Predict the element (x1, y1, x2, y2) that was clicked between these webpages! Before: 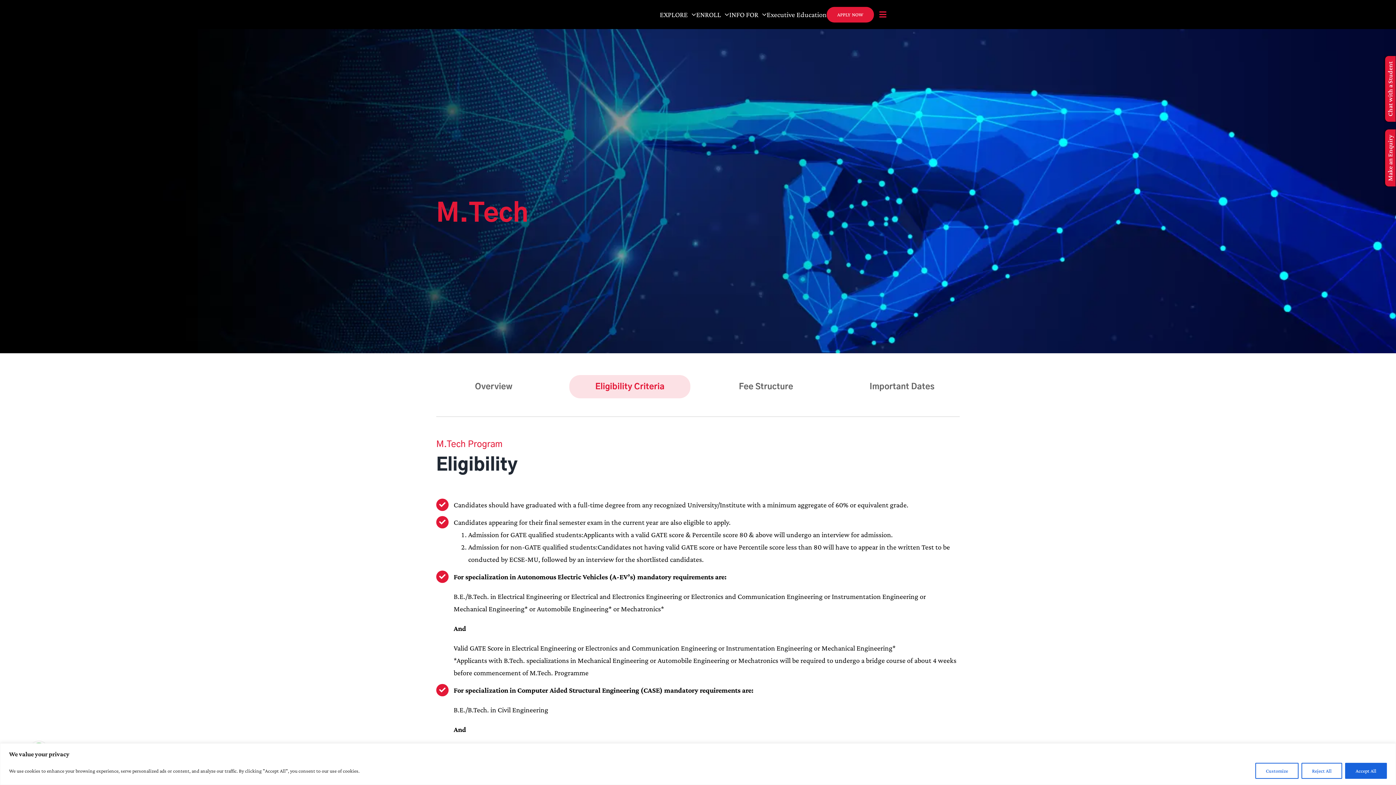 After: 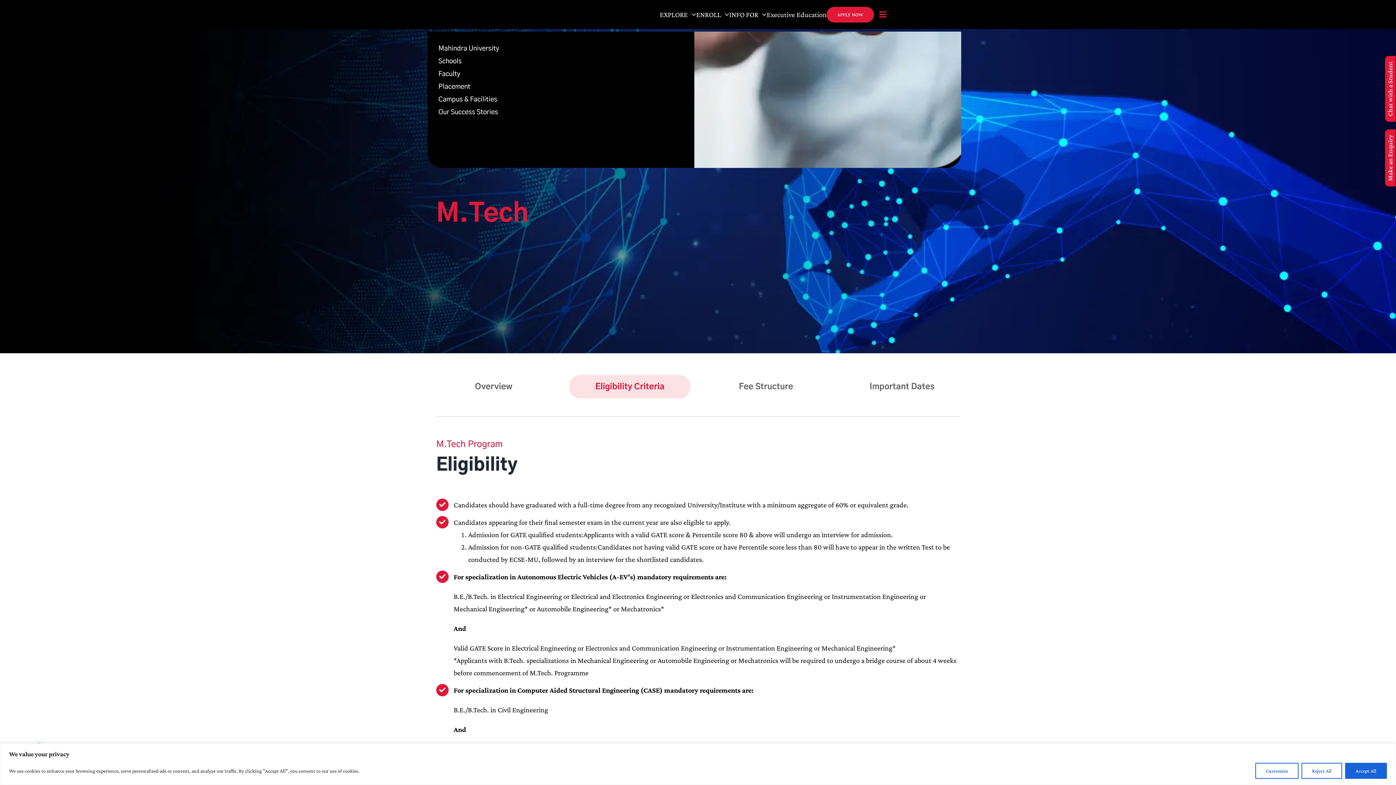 Action: label: EXPLORE bbox: (659, 0, 696, 29)